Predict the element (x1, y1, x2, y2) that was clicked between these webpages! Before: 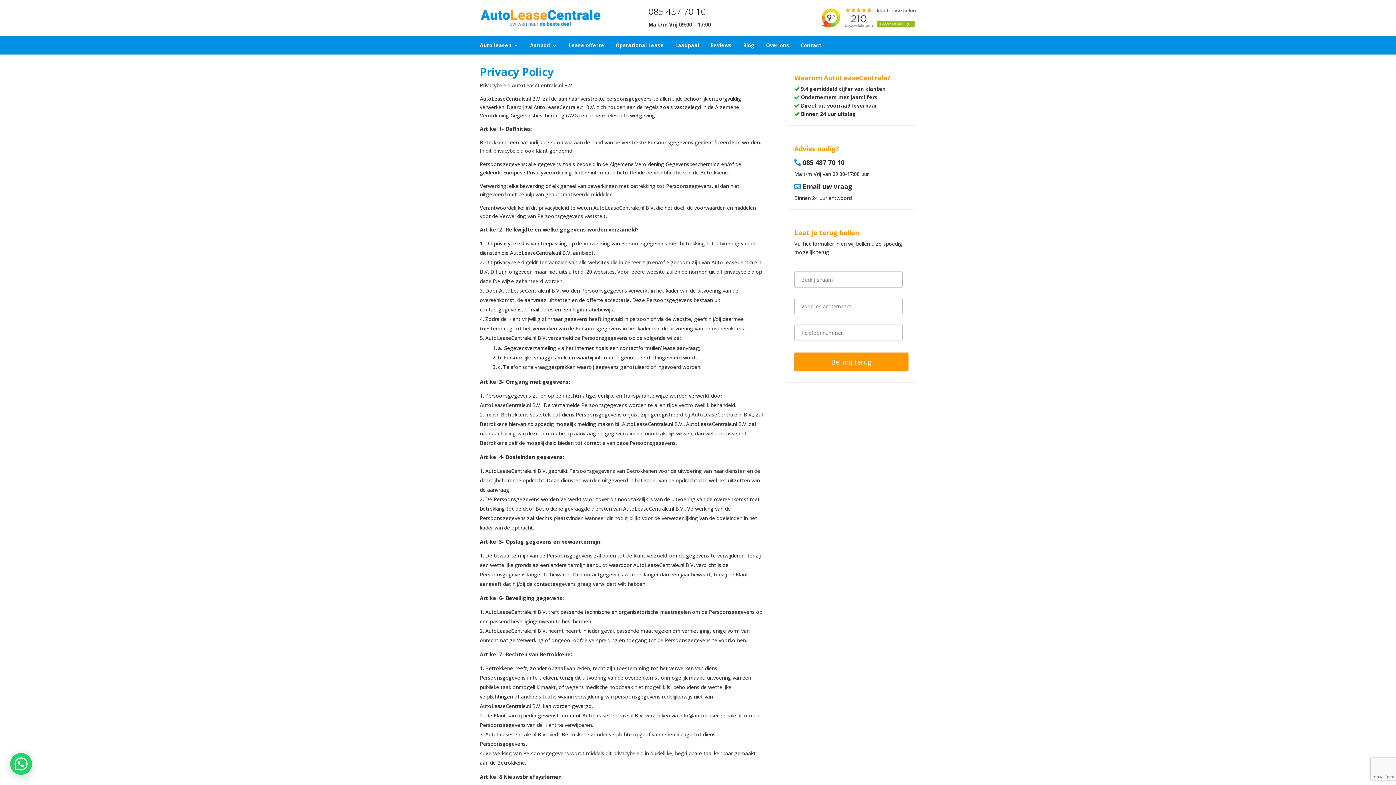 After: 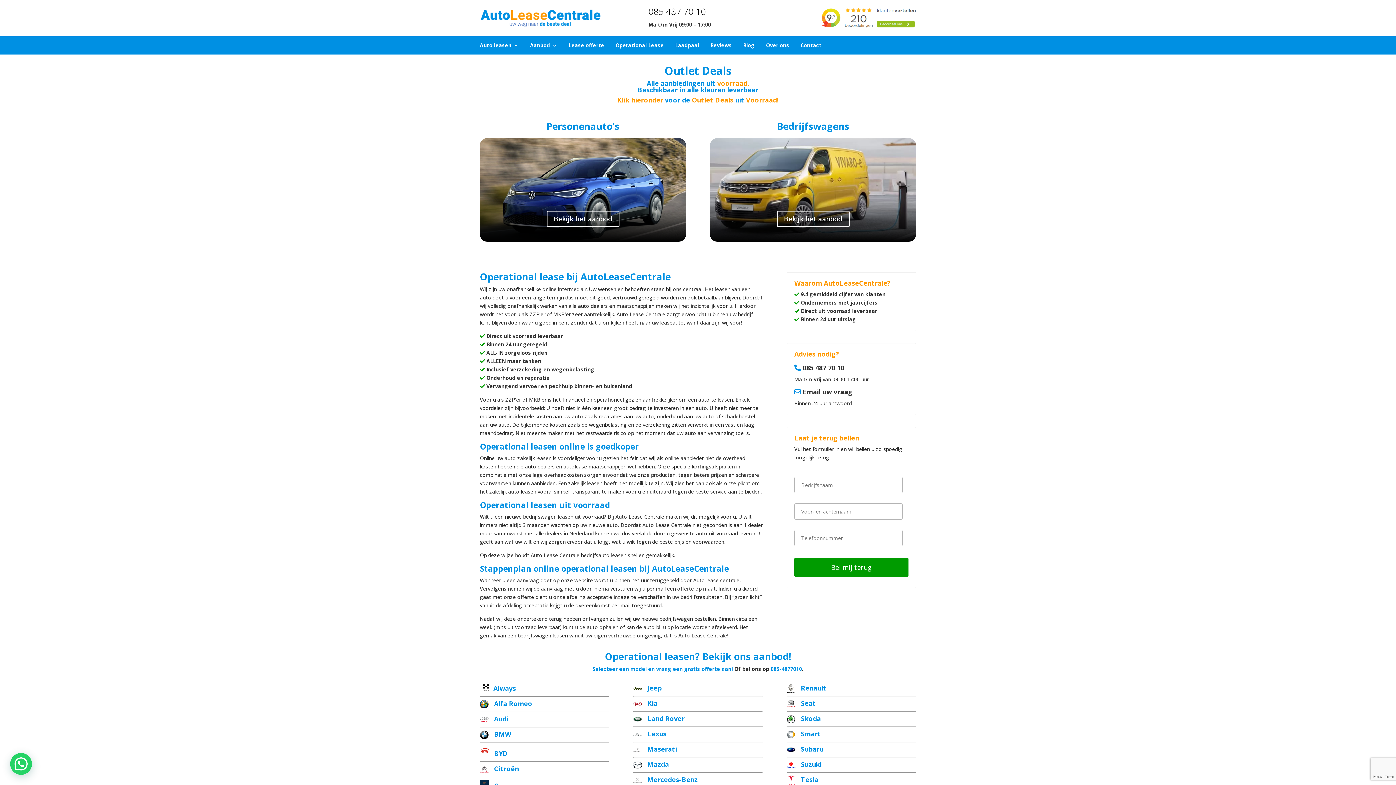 Action: bbox: (480, 9, 601, 27)